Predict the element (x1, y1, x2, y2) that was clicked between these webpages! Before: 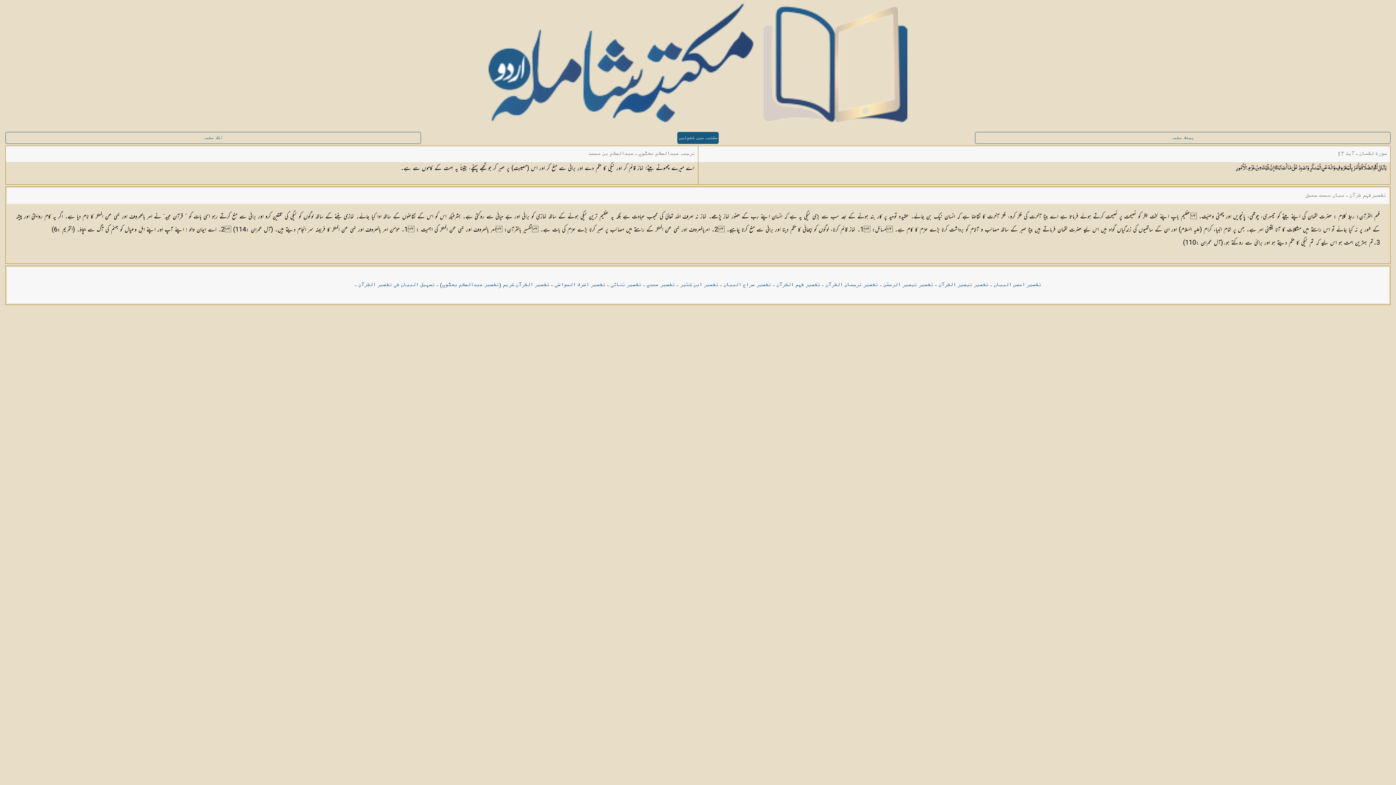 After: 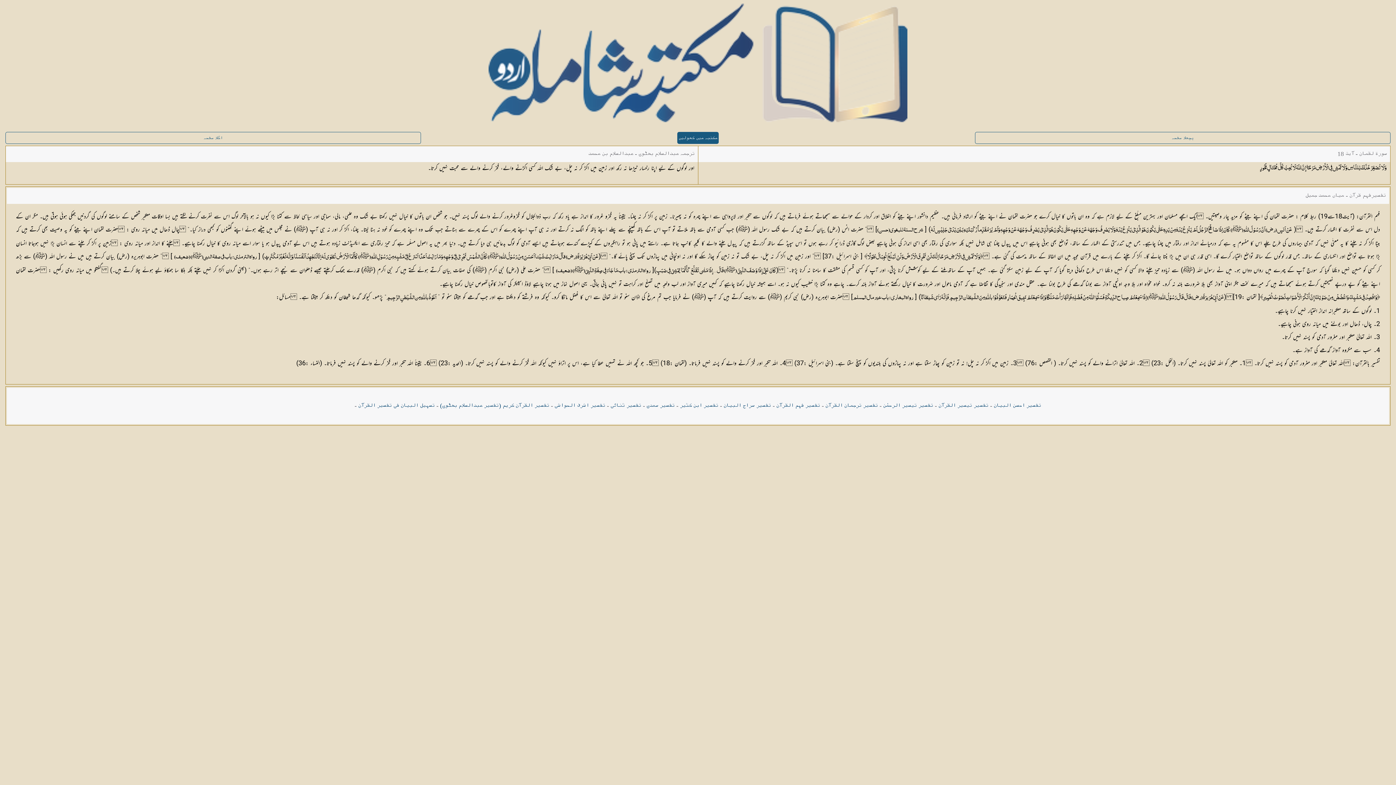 Action: label: اگلا صفحہ bbox: (5, 132, 421, 144)